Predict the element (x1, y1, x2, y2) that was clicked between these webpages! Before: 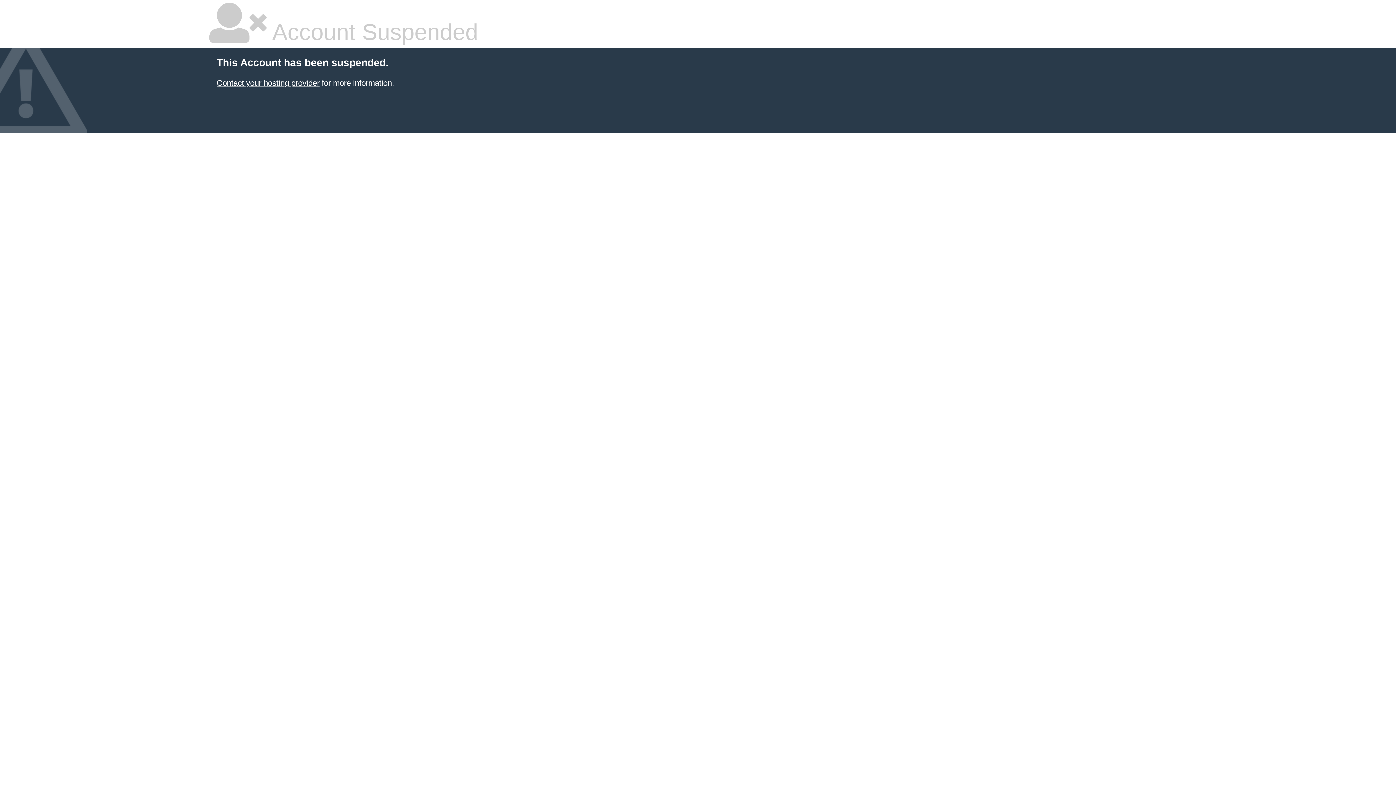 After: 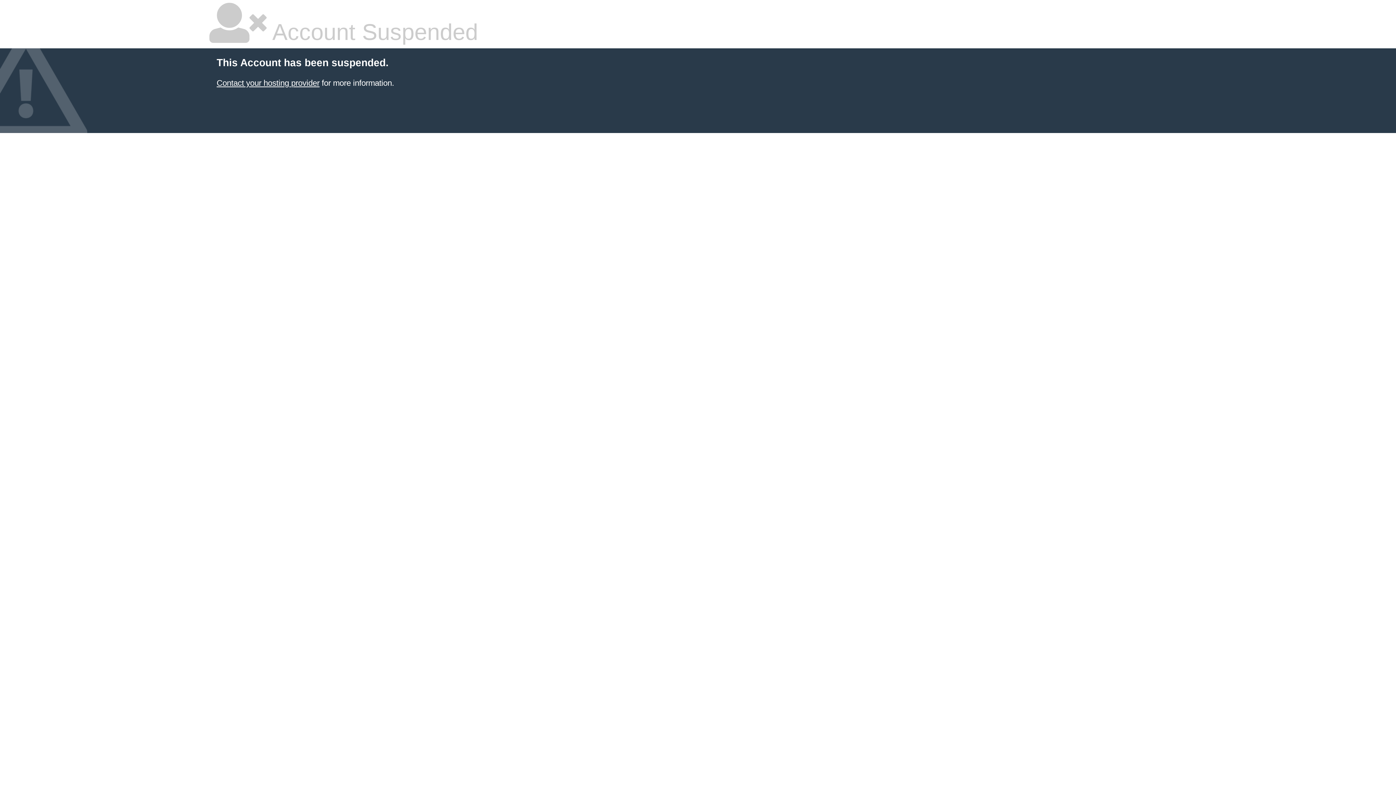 Action: bbox: (216, 78, 319, 87) label: Contact your hosting provider